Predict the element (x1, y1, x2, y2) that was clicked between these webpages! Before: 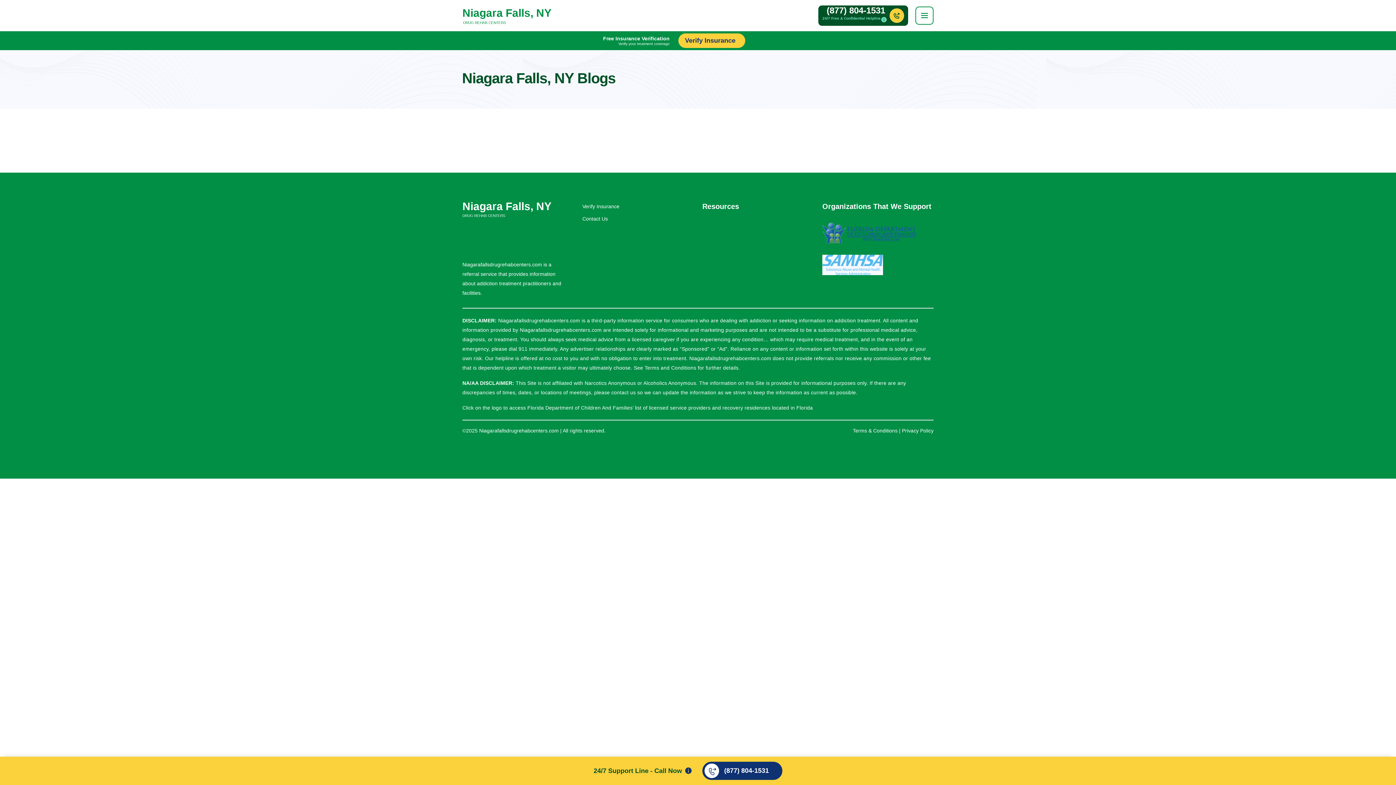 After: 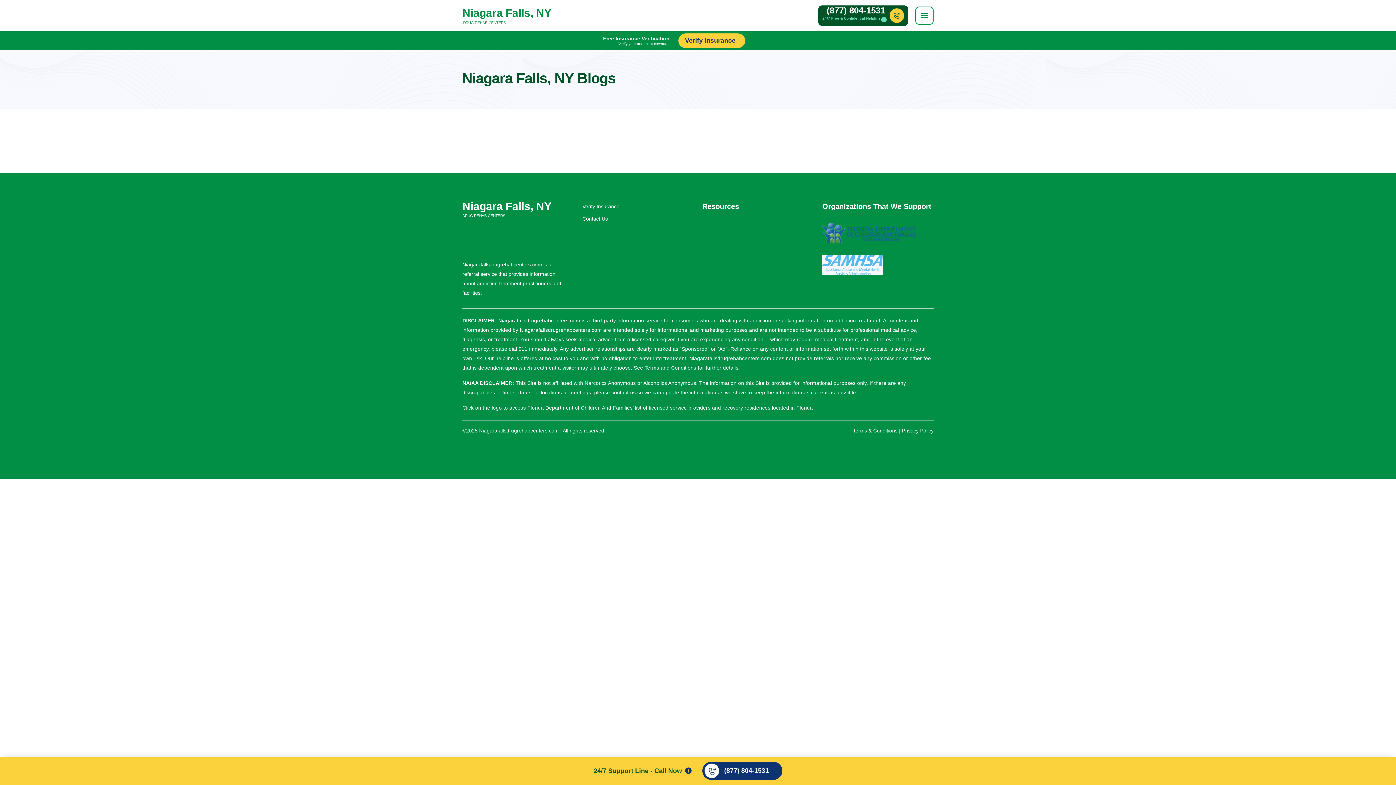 Action: label: Contact Us bbox: (582, 216, 608, 221)